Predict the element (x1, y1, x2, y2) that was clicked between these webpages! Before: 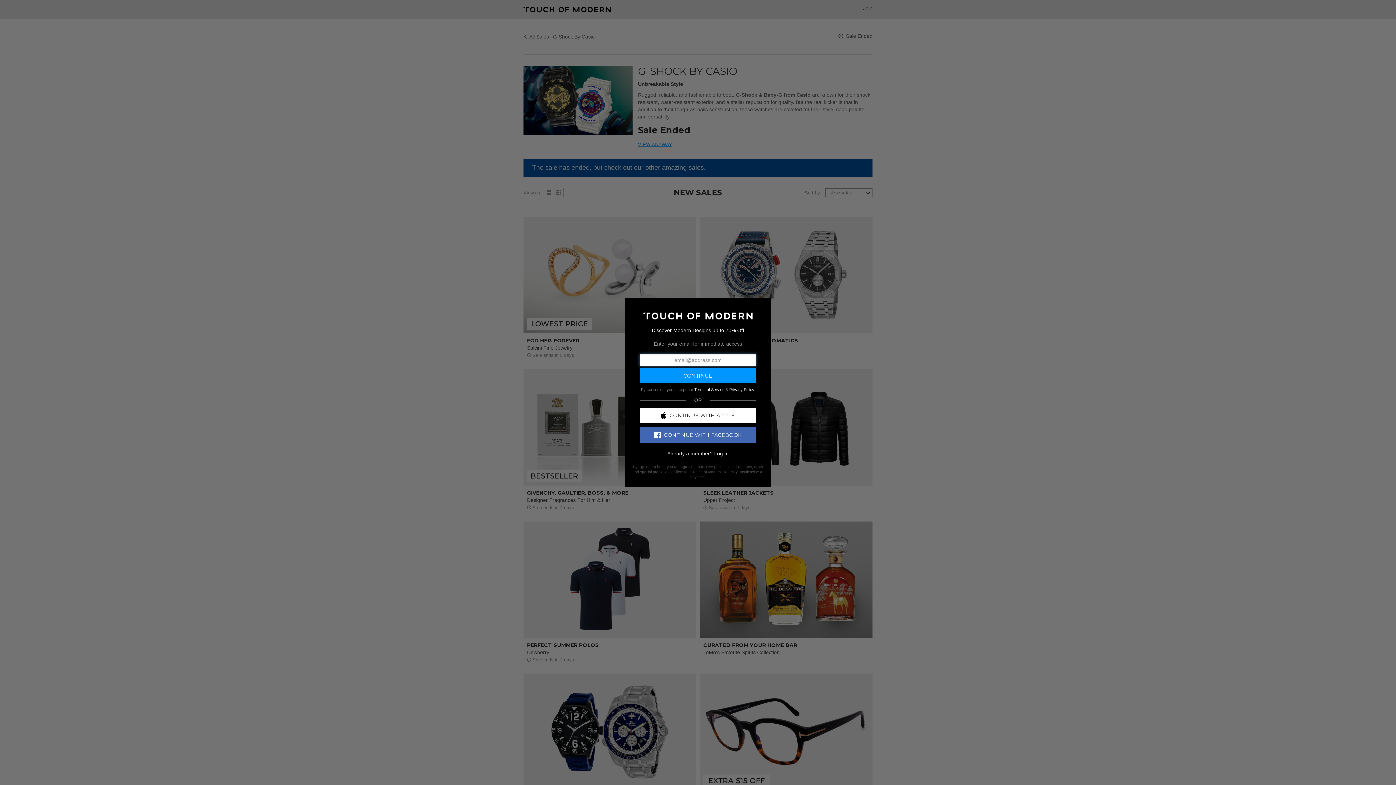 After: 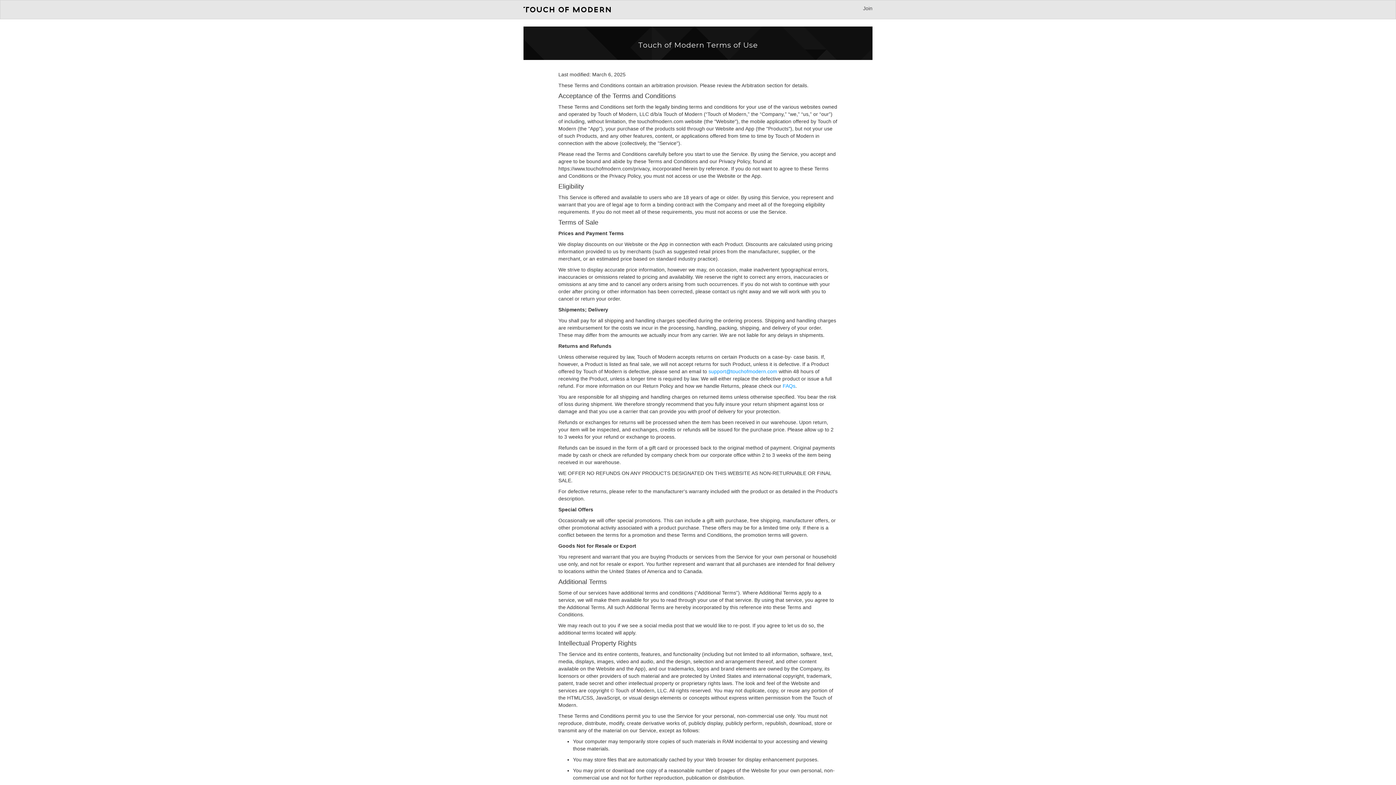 Action: label: Terms of Service bbox: (694, 387, 724, 391)